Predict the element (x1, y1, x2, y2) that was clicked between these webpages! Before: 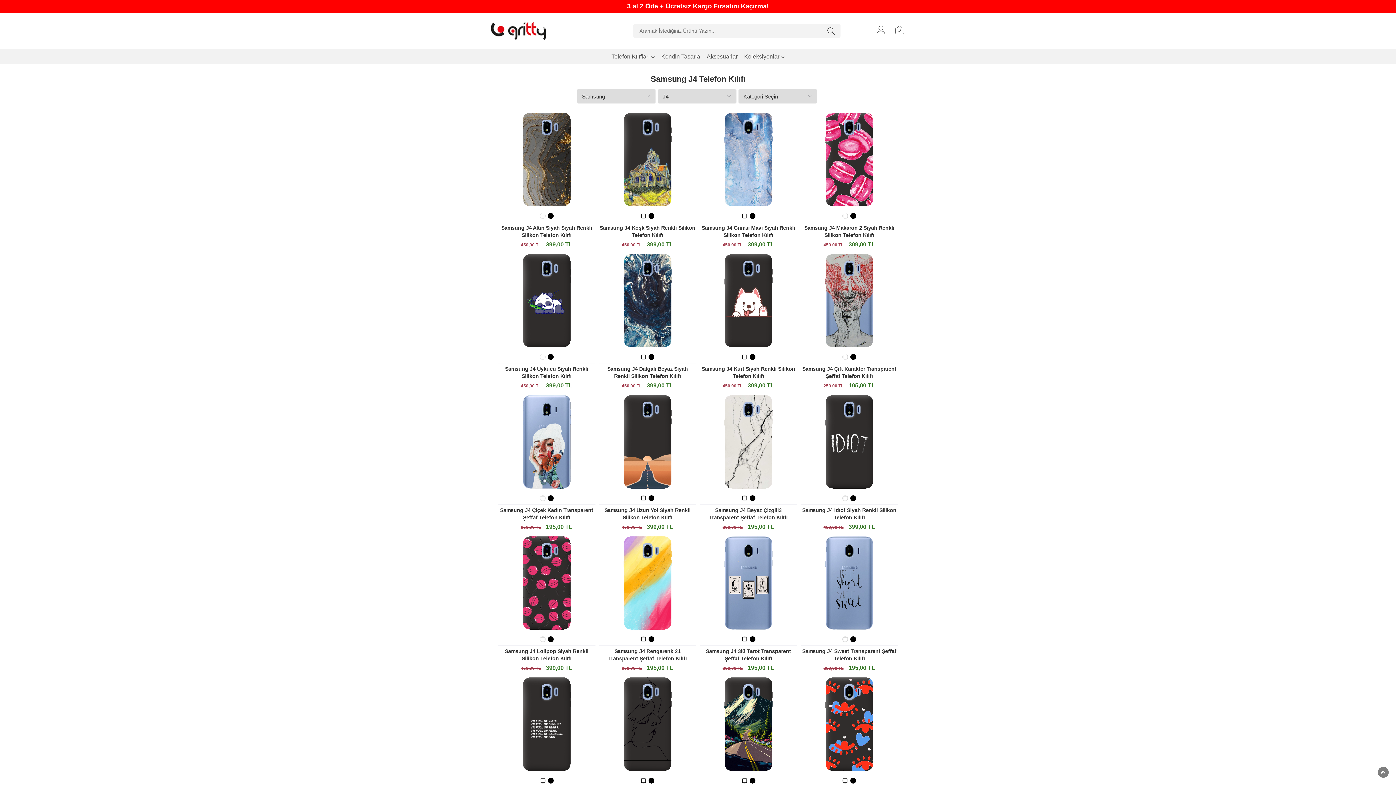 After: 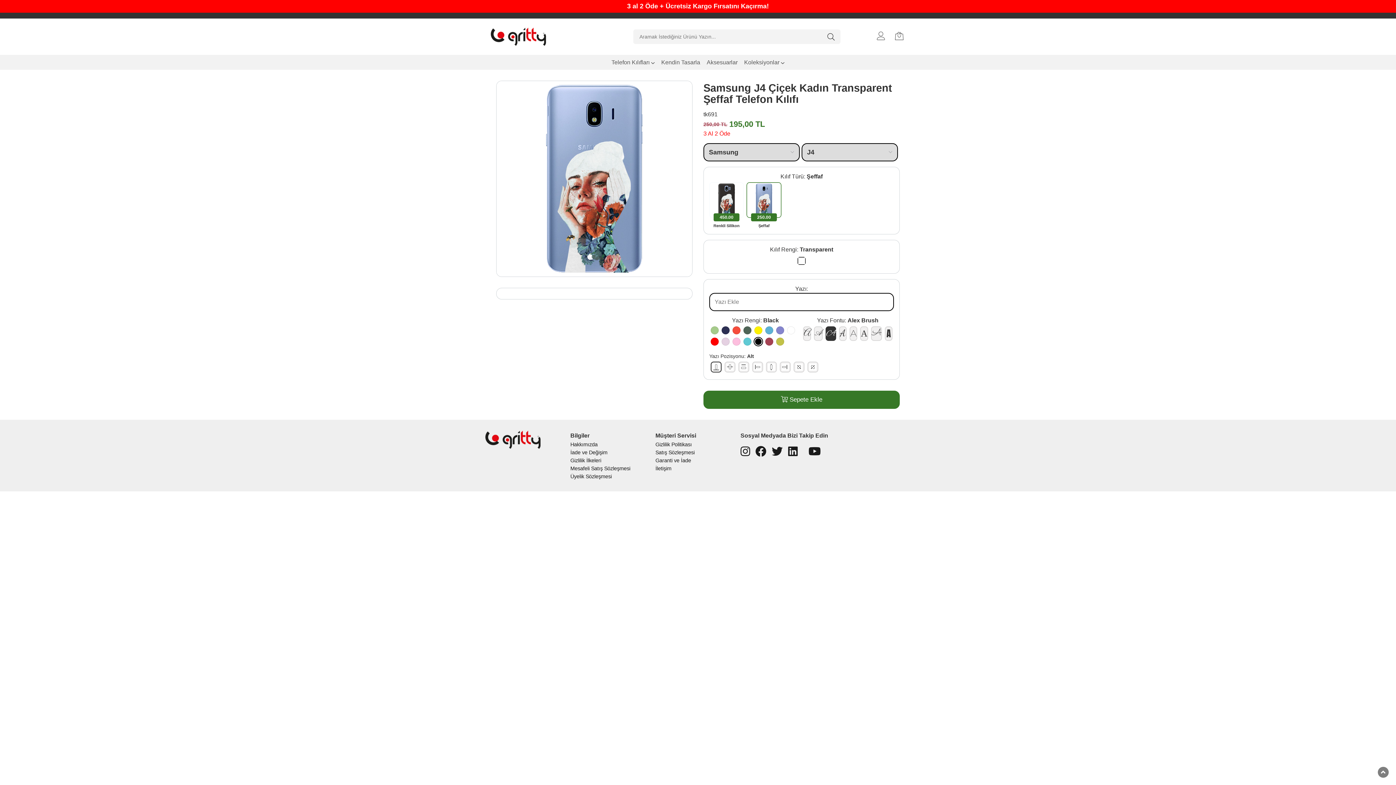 Action: bbox: (498, 393, 595, 490)